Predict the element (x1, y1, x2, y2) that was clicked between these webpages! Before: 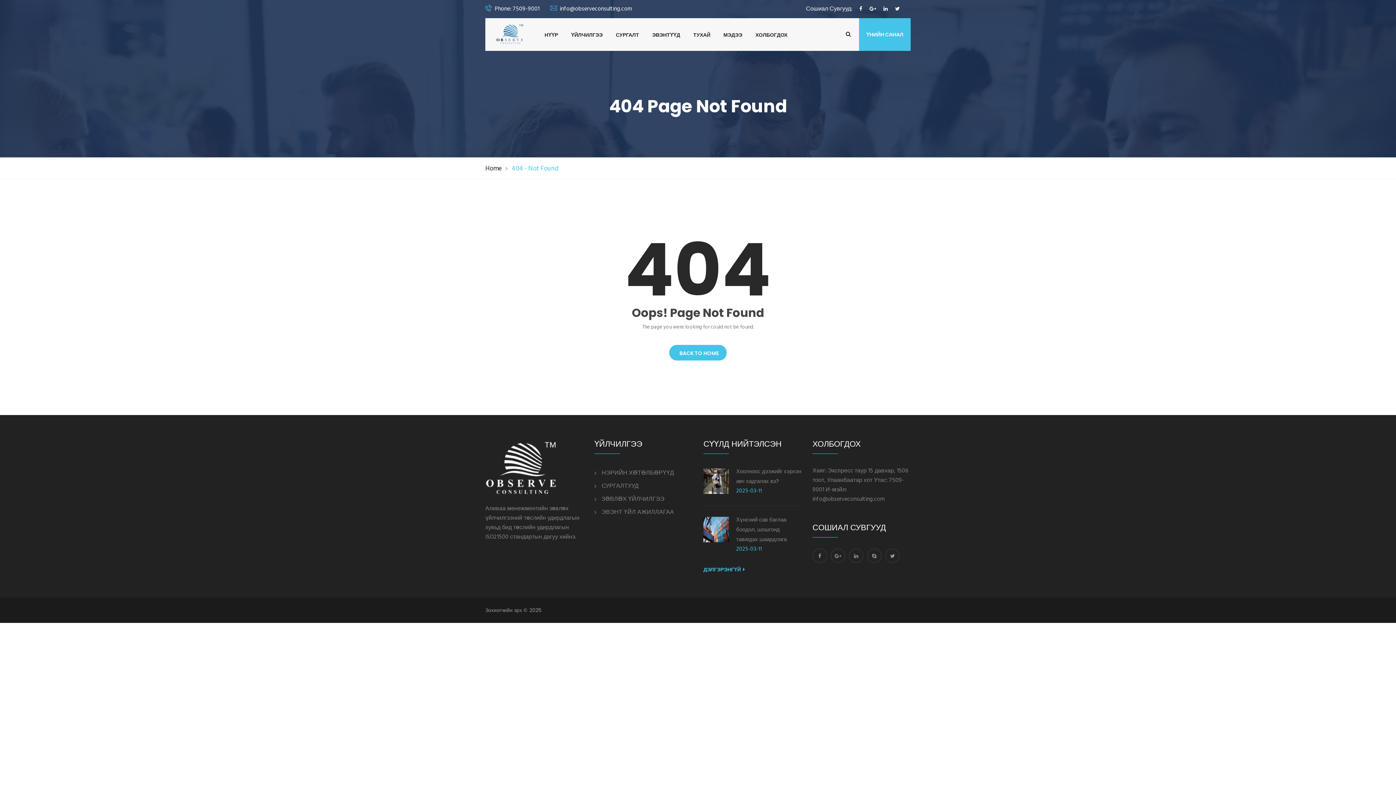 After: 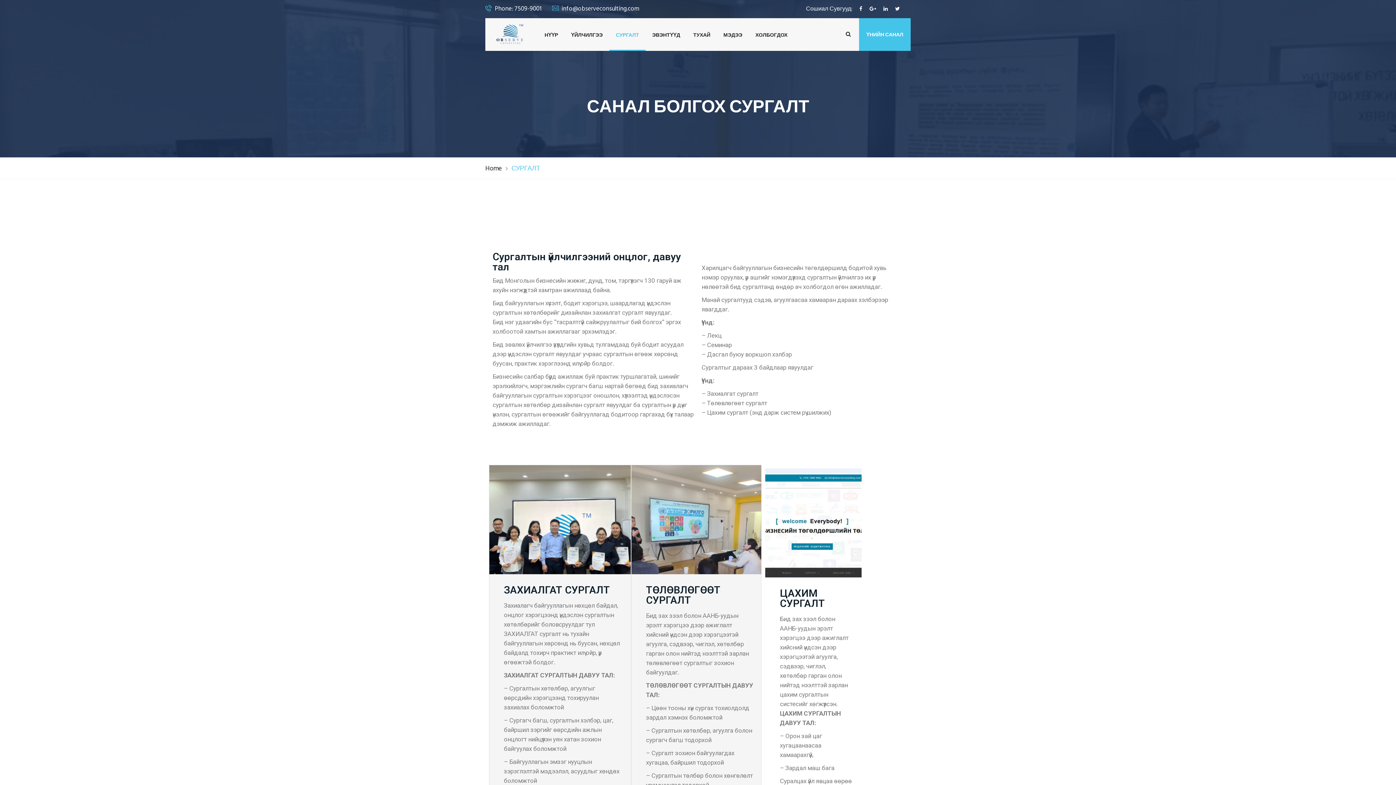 Action: bbox: (609, 18, 645, 50) label: СУРГАЛТ